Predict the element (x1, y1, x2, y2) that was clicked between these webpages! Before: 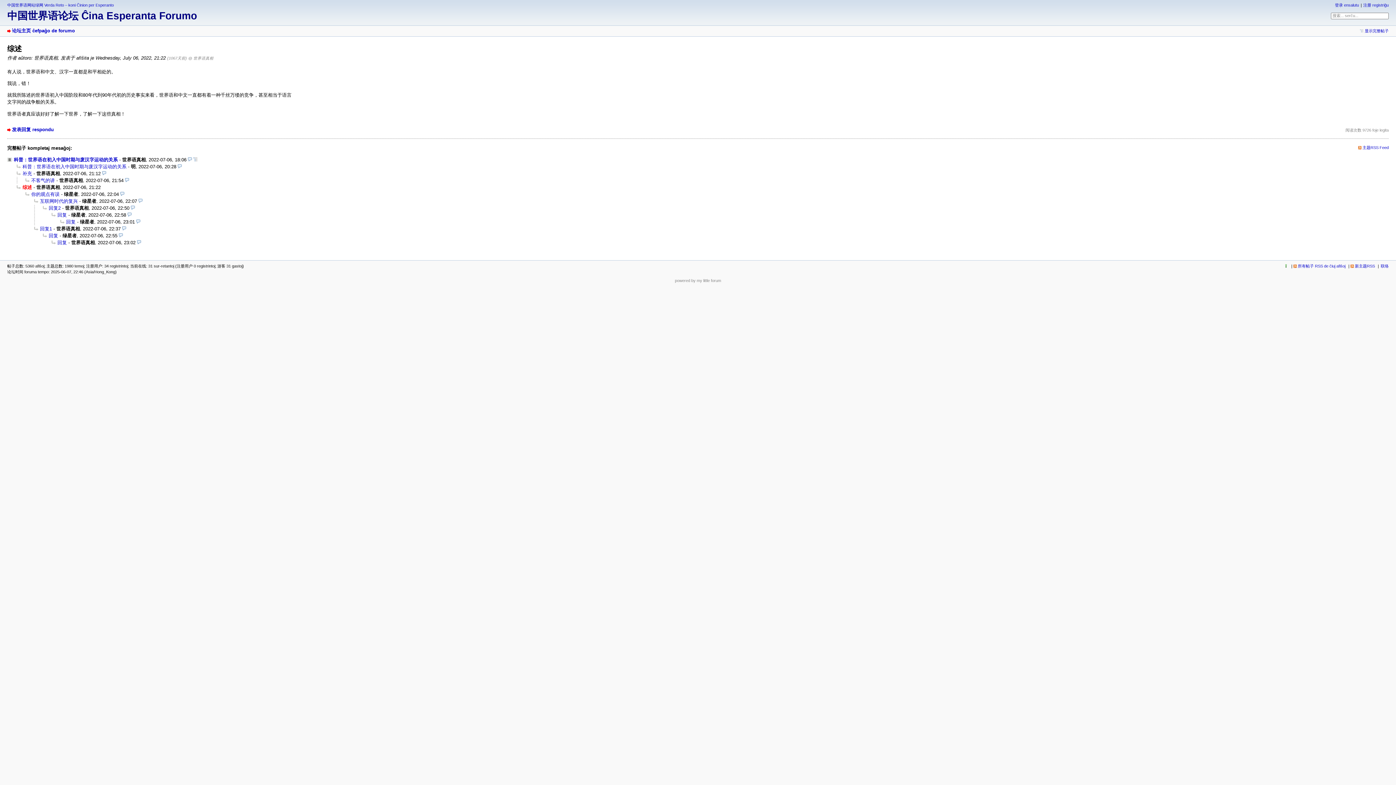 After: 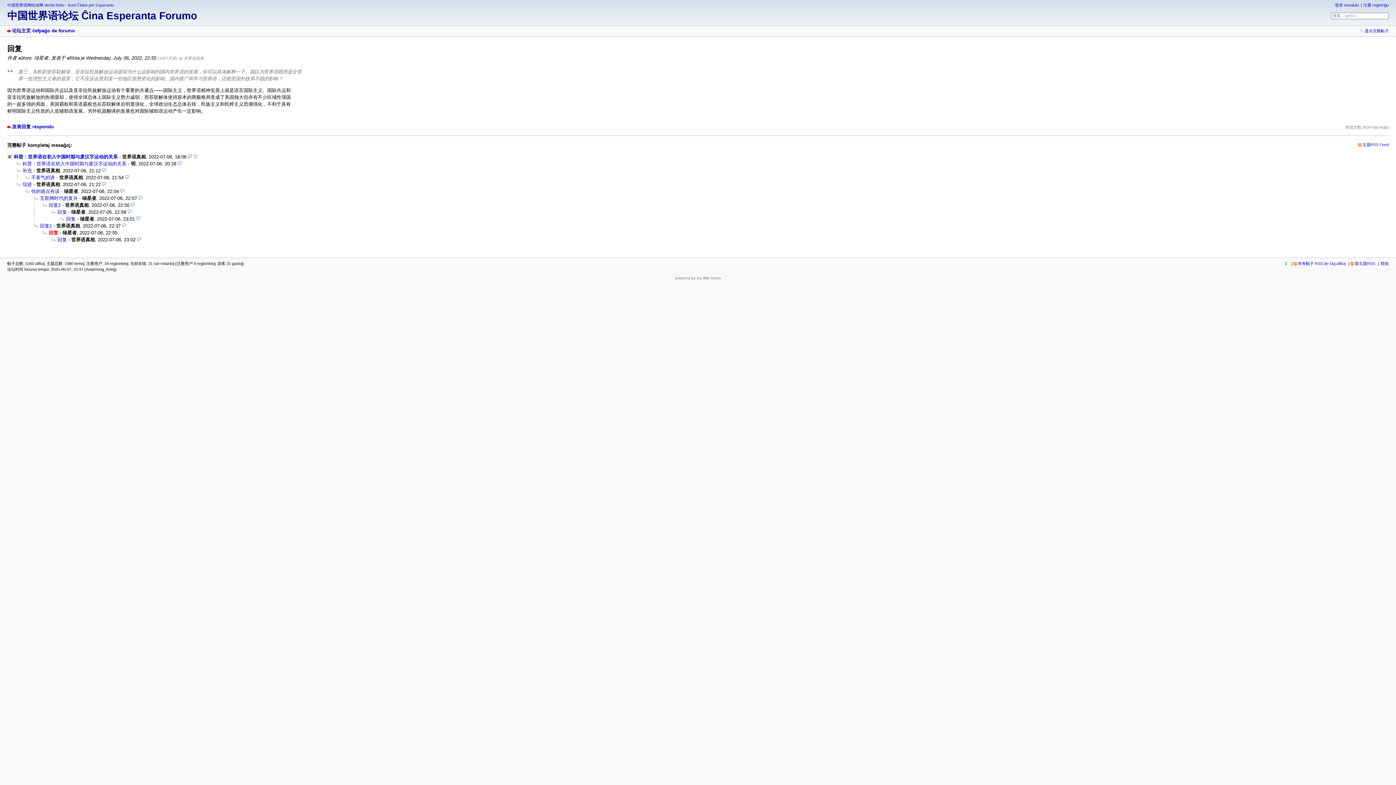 Action: label: 回复 bbox: (42, 232, 58, 238)